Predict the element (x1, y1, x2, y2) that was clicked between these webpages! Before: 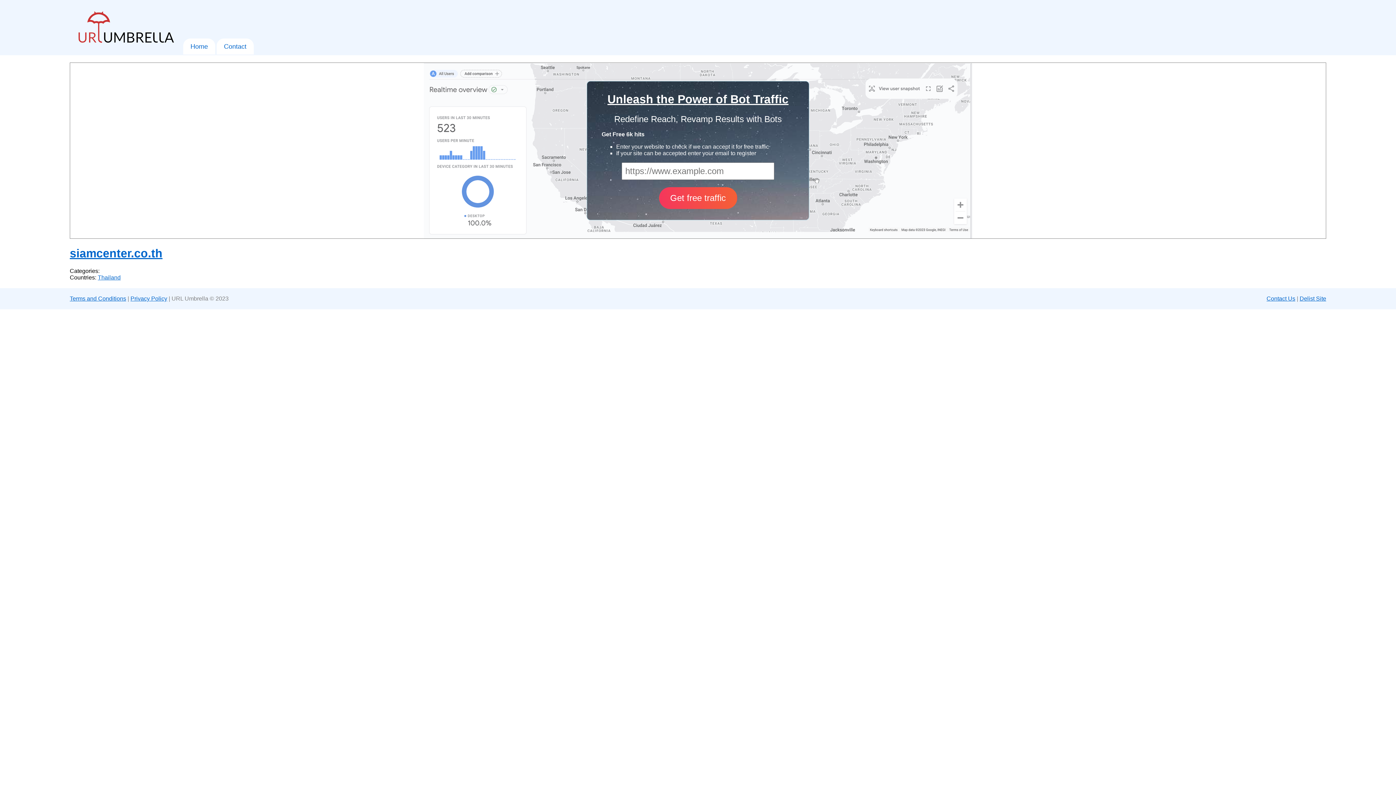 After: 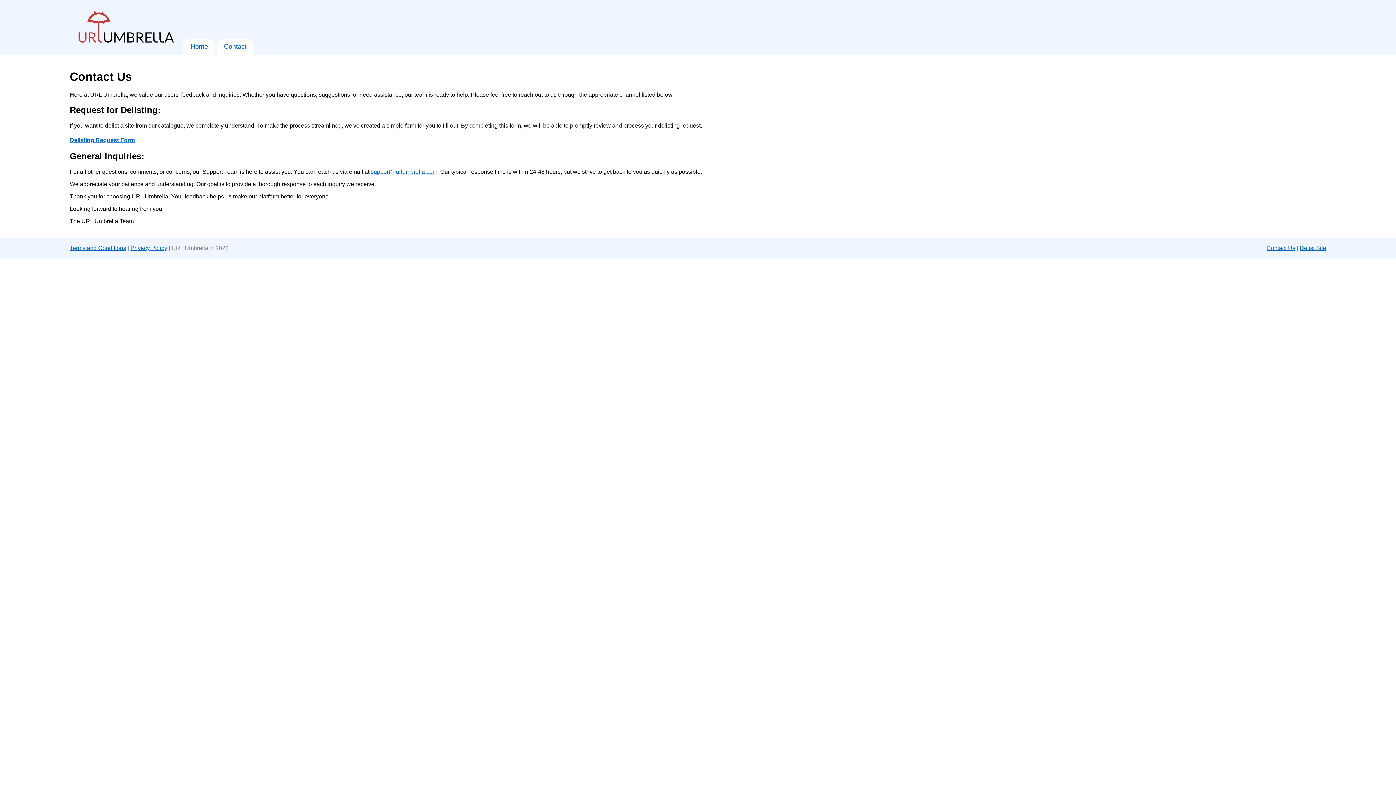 Action: label: Contact bbox: (224, 42, 246, 50)